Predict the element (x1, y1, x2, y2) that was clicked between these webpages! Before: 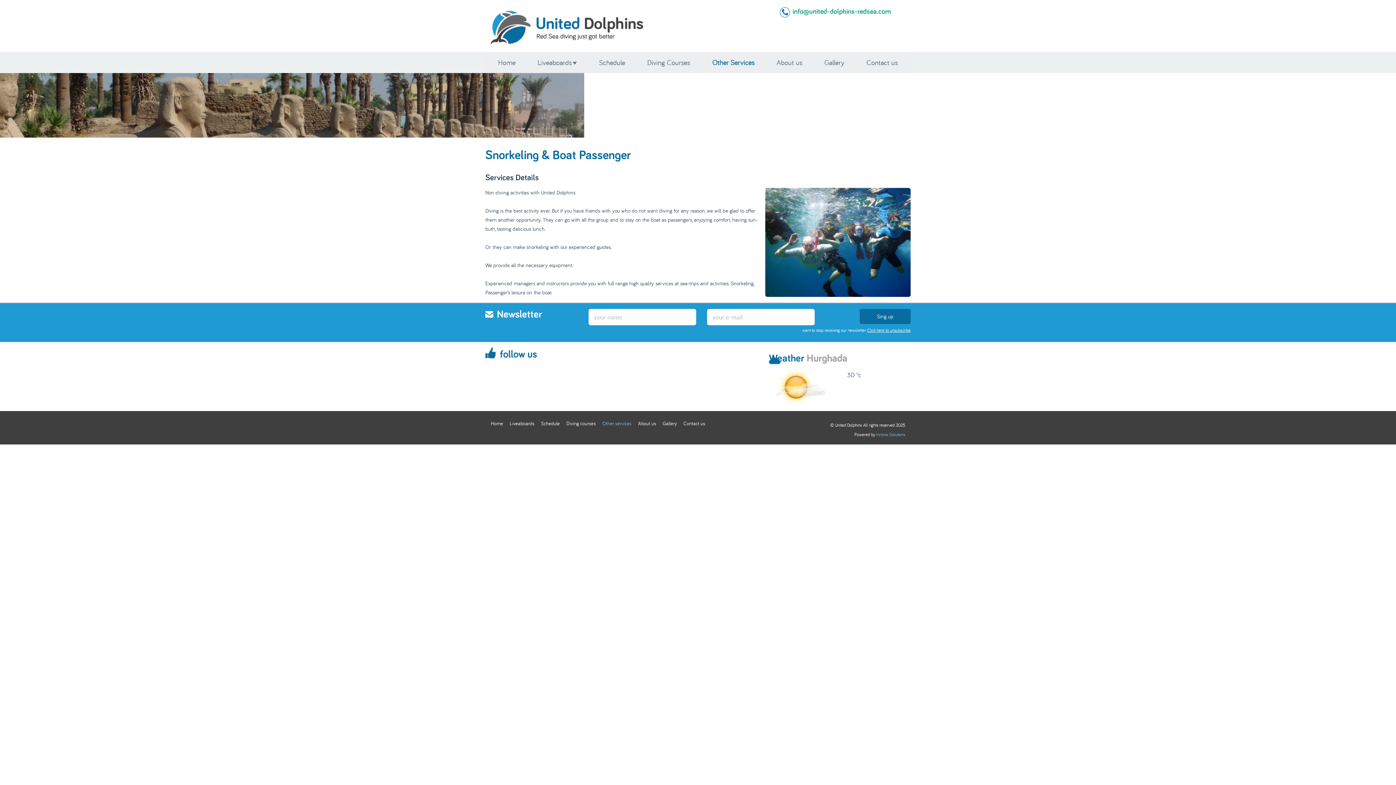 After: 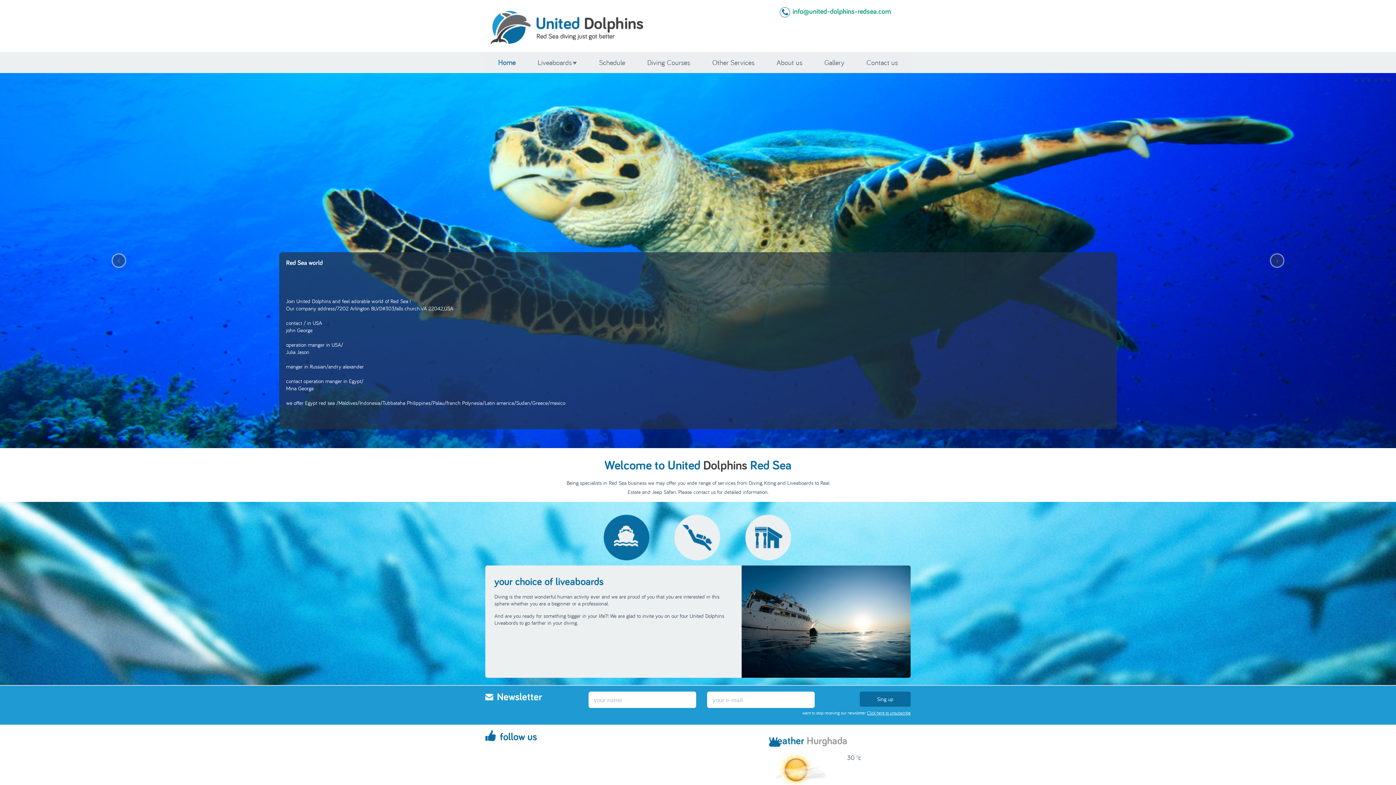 Action: bbox: (490, 10, 657, 44)